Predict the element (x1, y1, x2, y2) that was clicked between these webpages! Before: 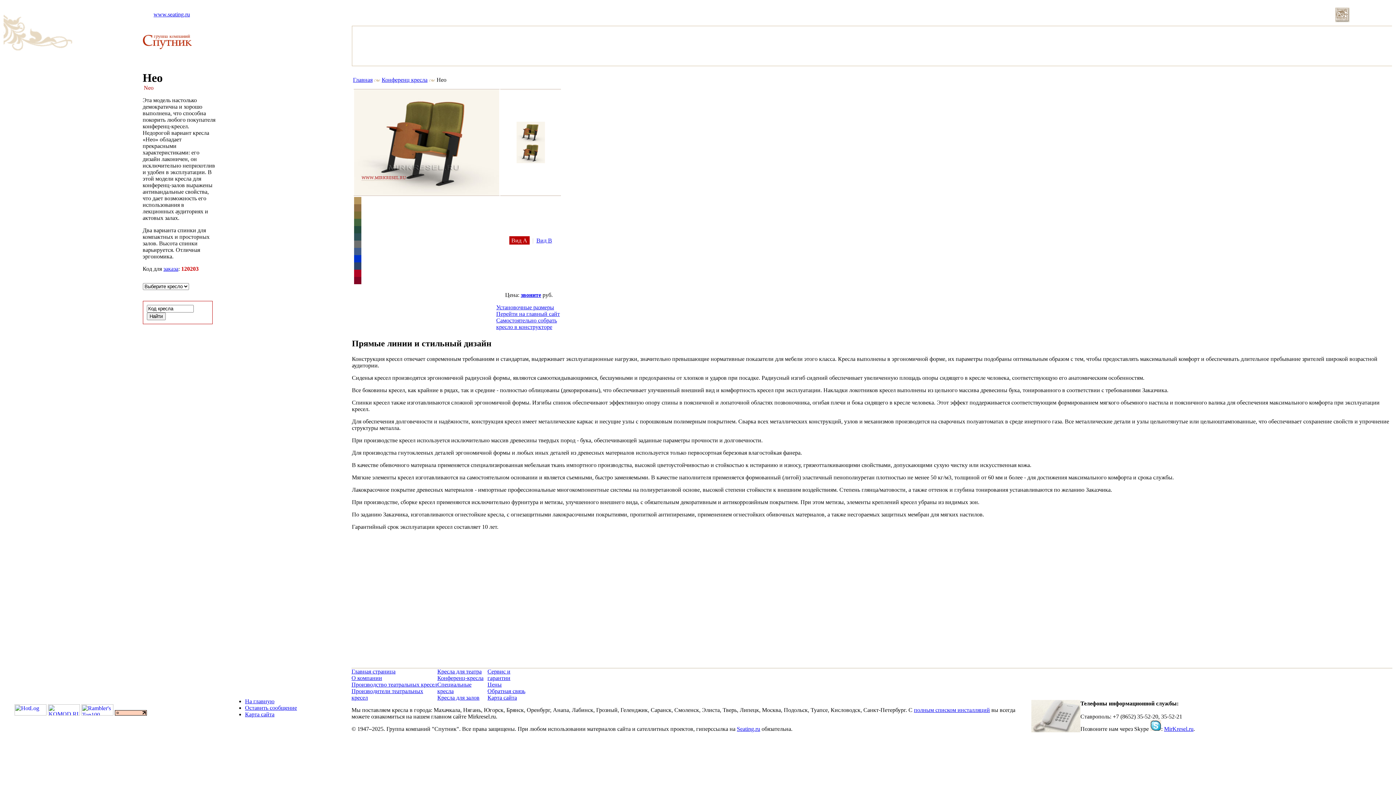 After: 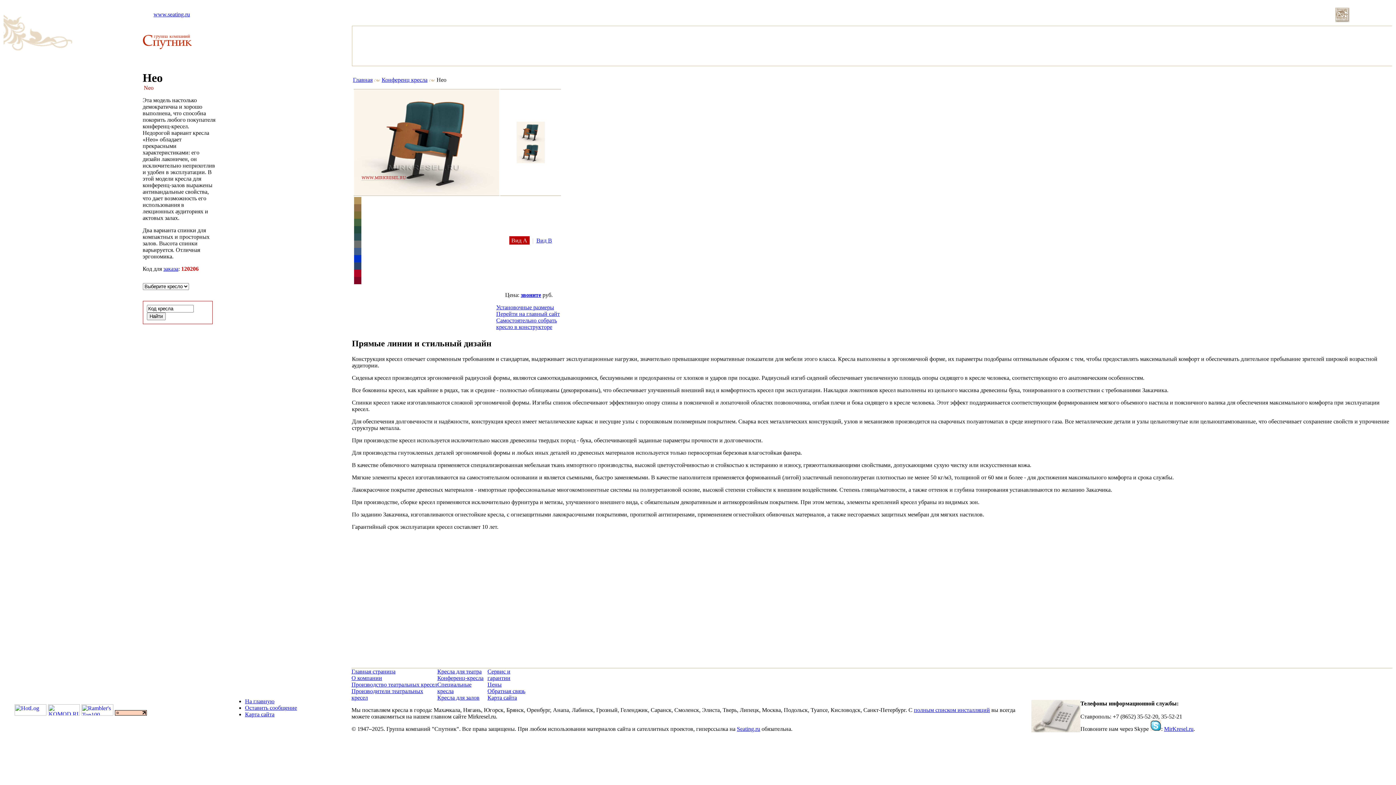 Action: bbox: (354, 235, 361, 241)